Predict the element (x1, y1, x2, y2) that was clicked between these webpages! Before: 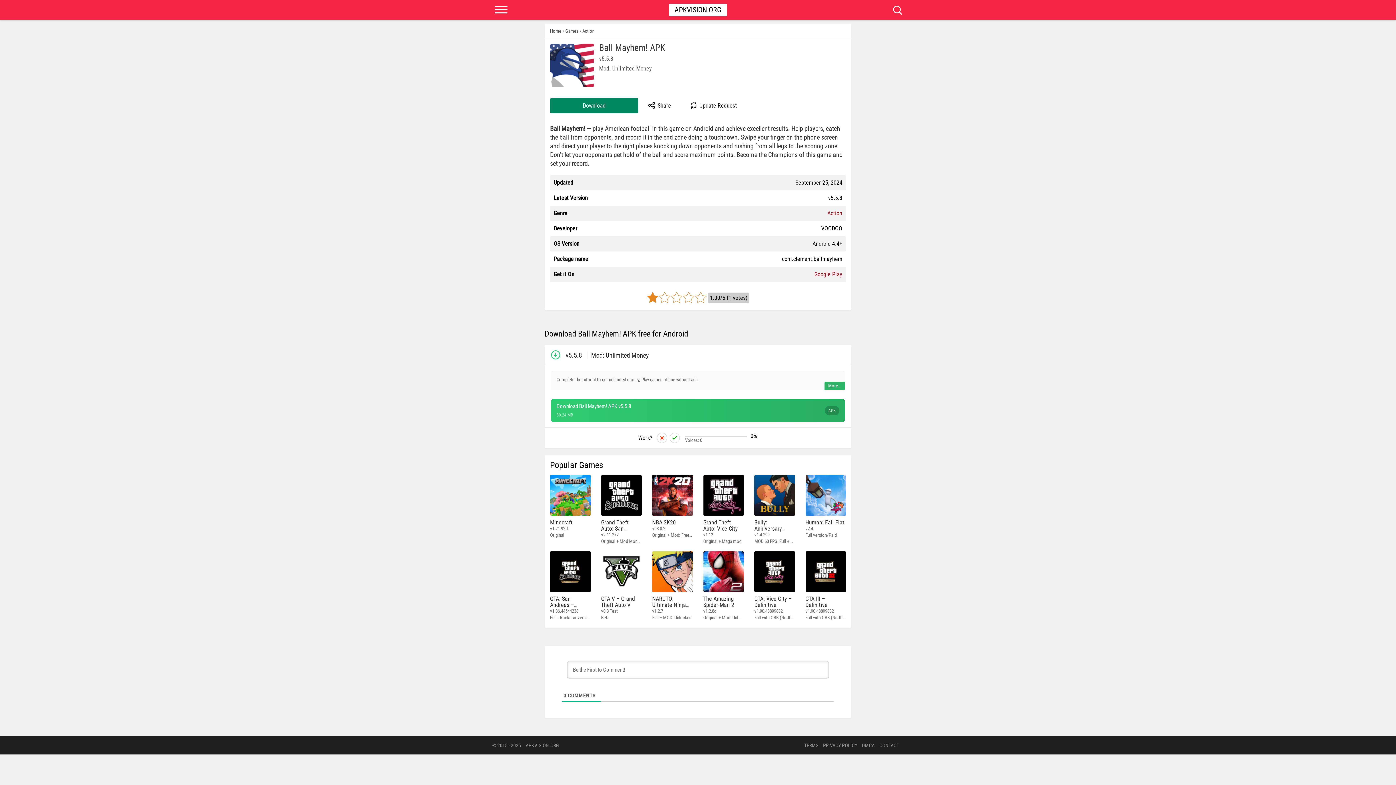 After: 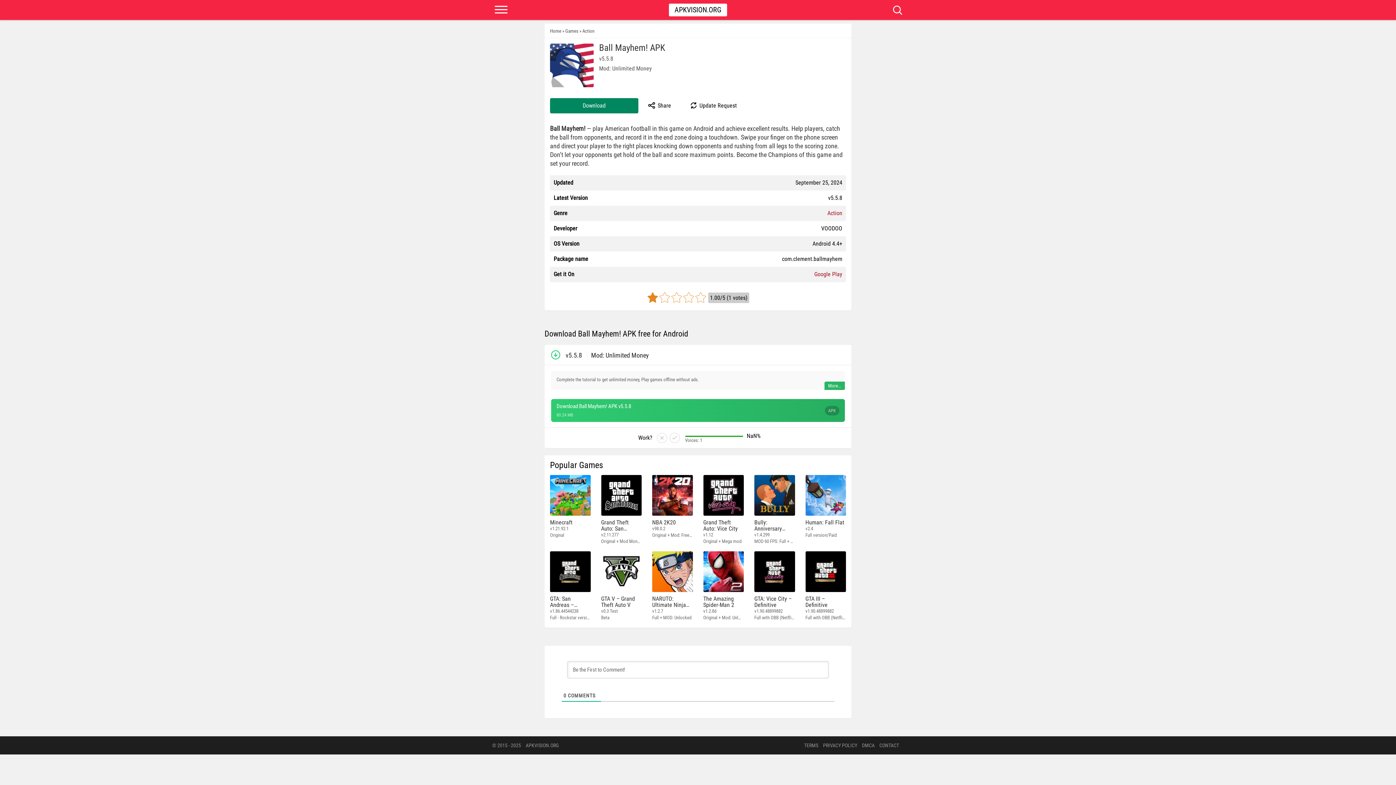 Action: bbox: (656, 433, 667, 443)